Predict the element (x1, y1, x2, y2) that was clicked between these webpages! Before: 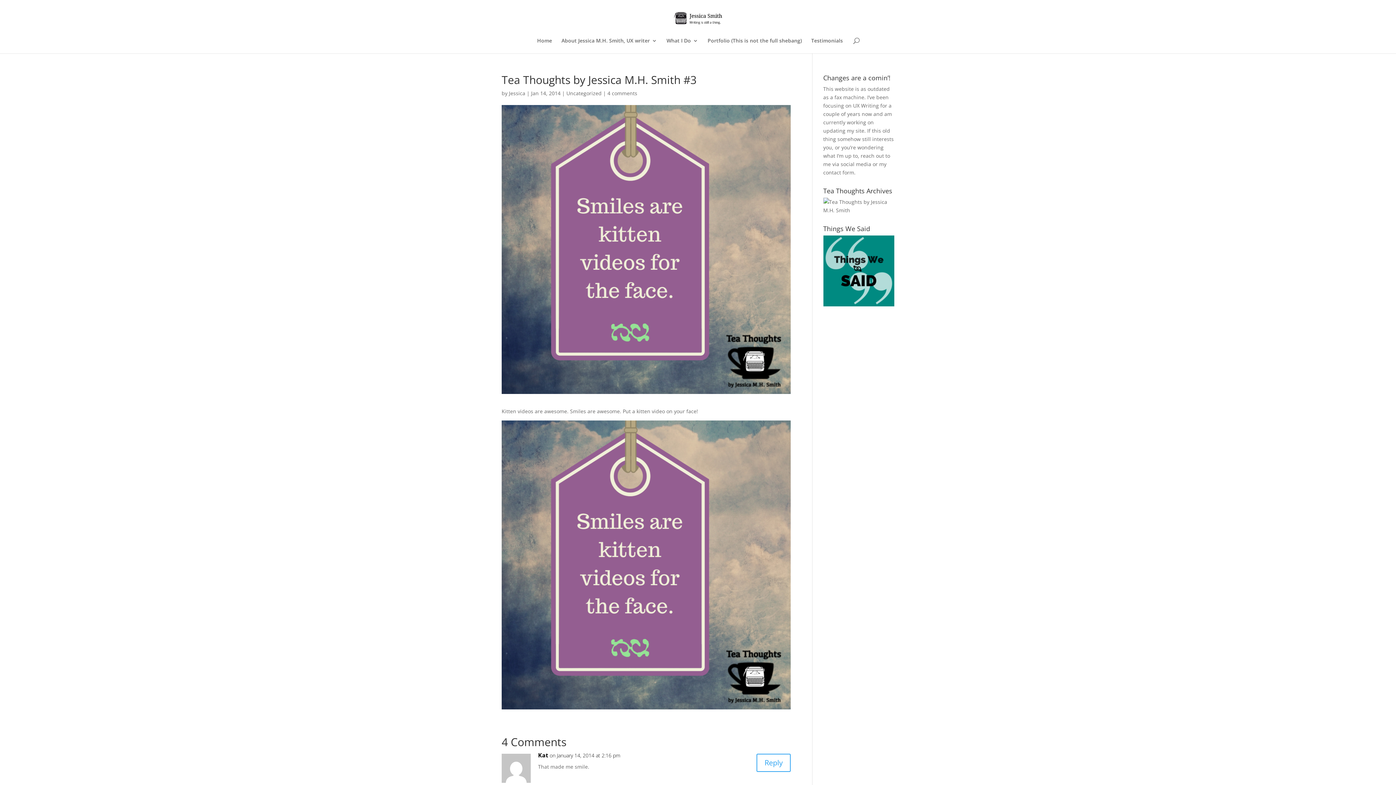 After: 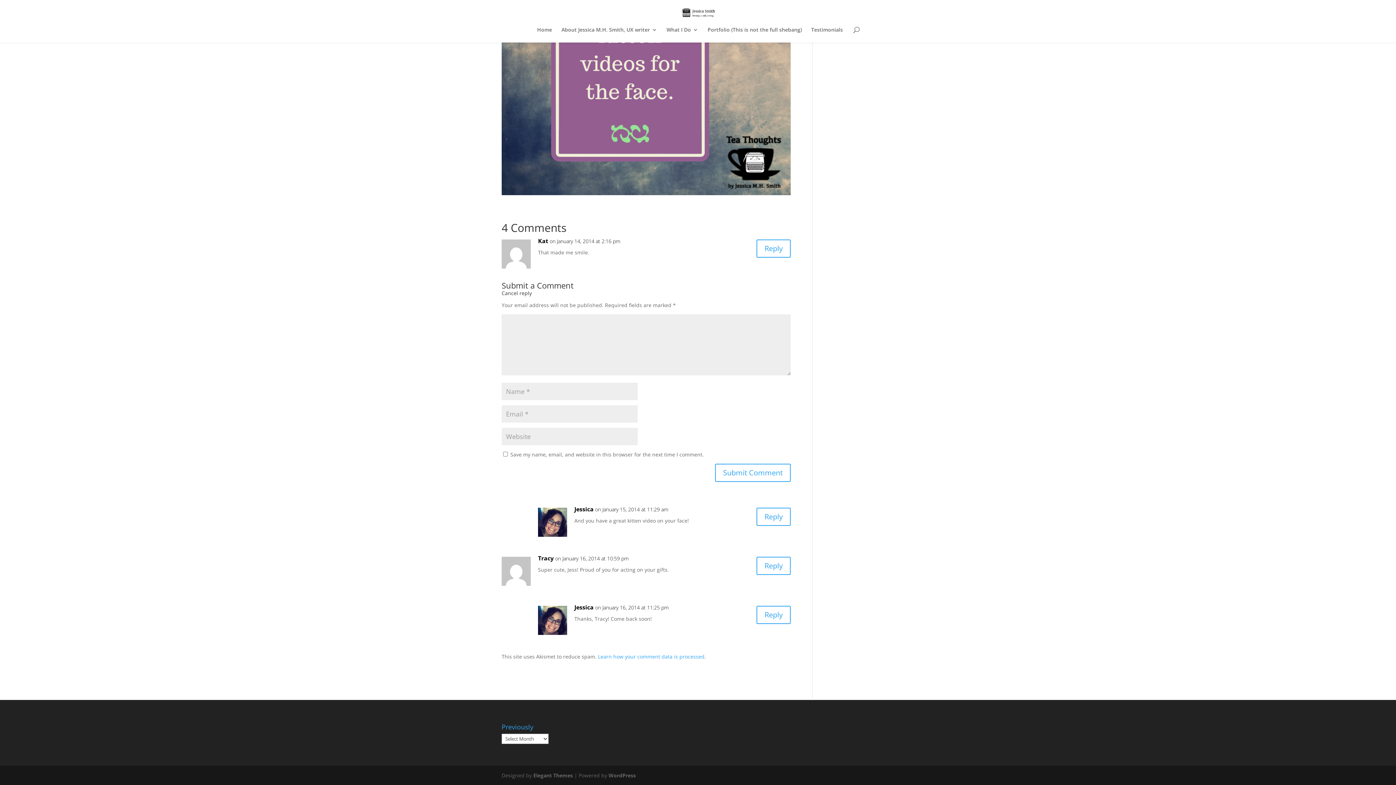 Action: bbox: (756, 754, 790, 772) label: Reply to Kat